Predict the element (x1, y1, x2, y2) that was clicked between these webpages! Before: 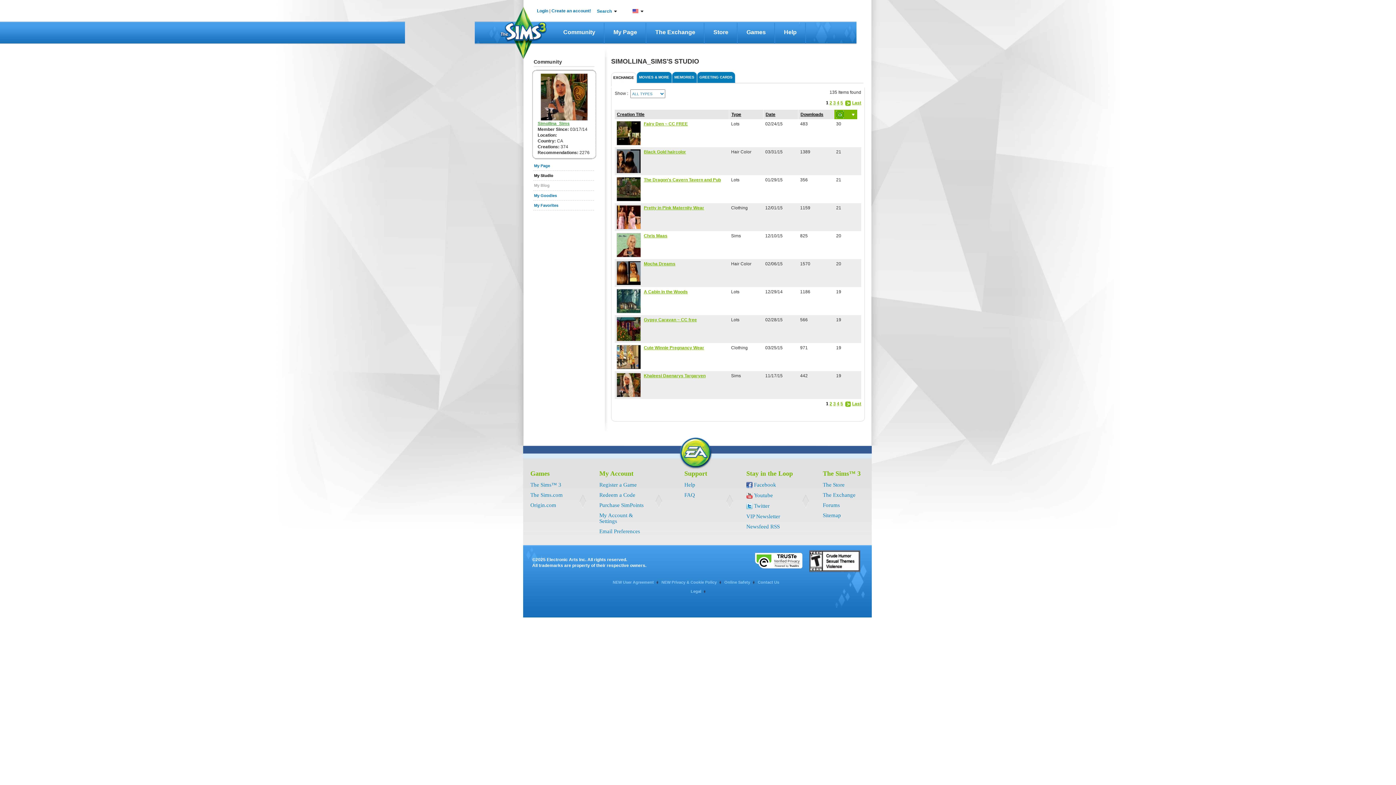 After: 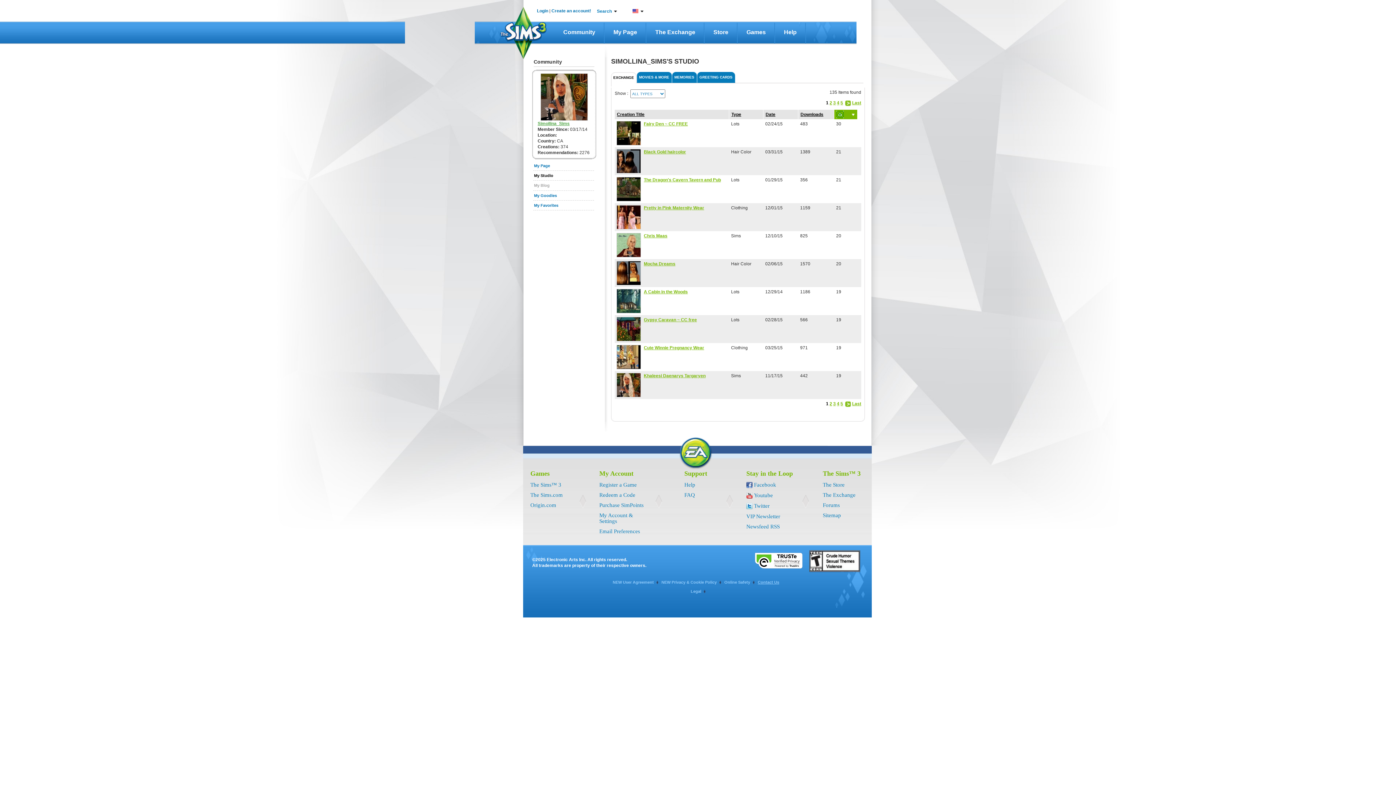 Action: bbox: (756, 580, 784, 584) label: Contact Us